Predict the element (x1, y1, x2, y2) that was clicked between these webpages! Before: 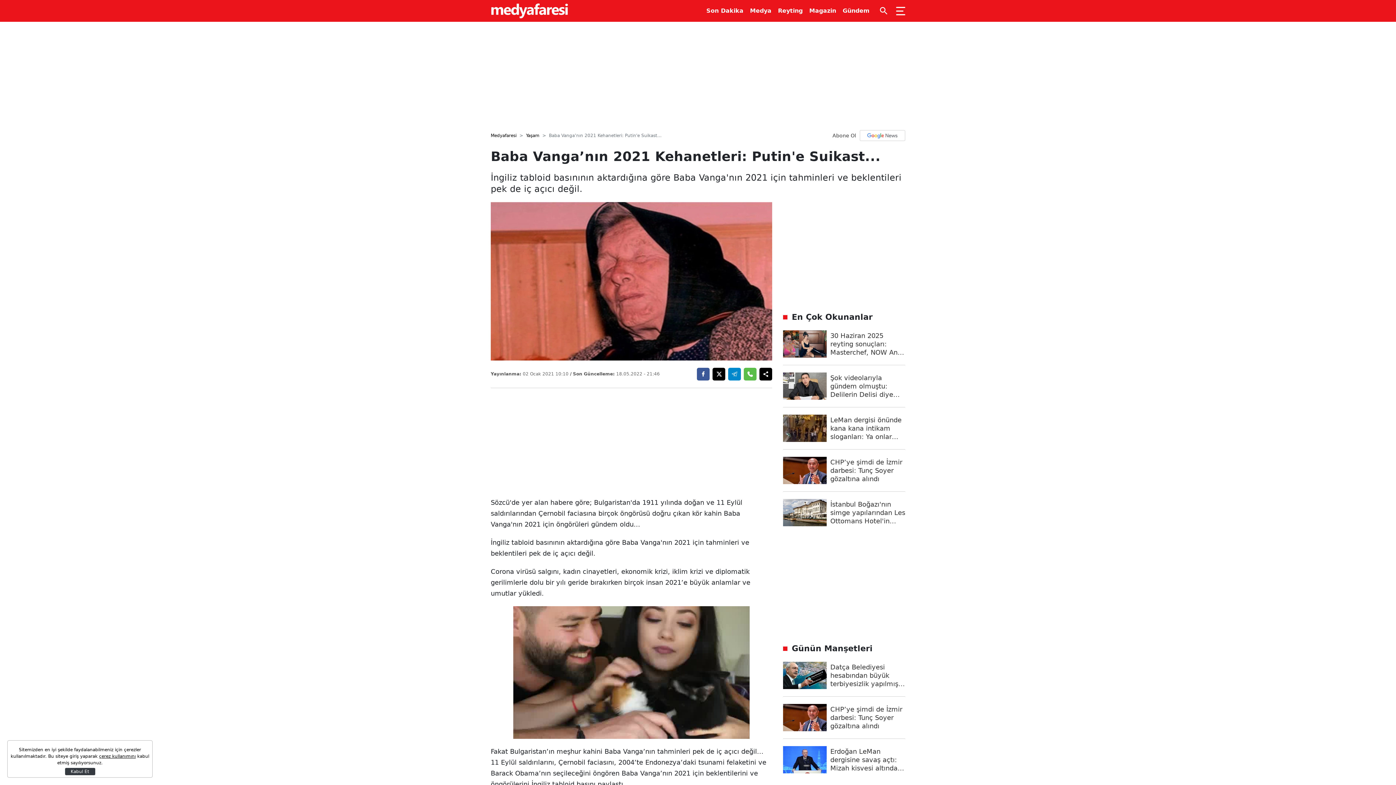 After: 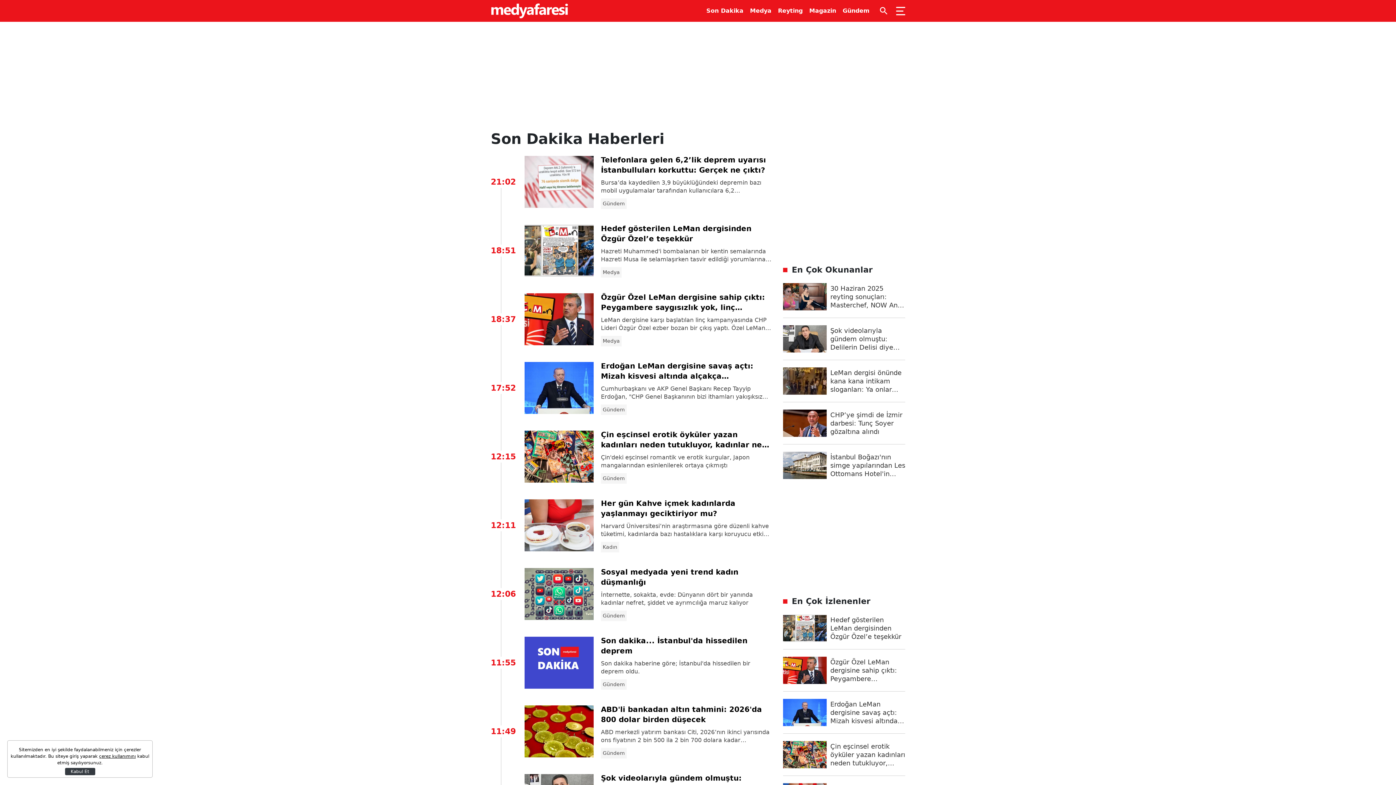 Action: label: Son Dakika bbox: (706, 0, 743, 21)